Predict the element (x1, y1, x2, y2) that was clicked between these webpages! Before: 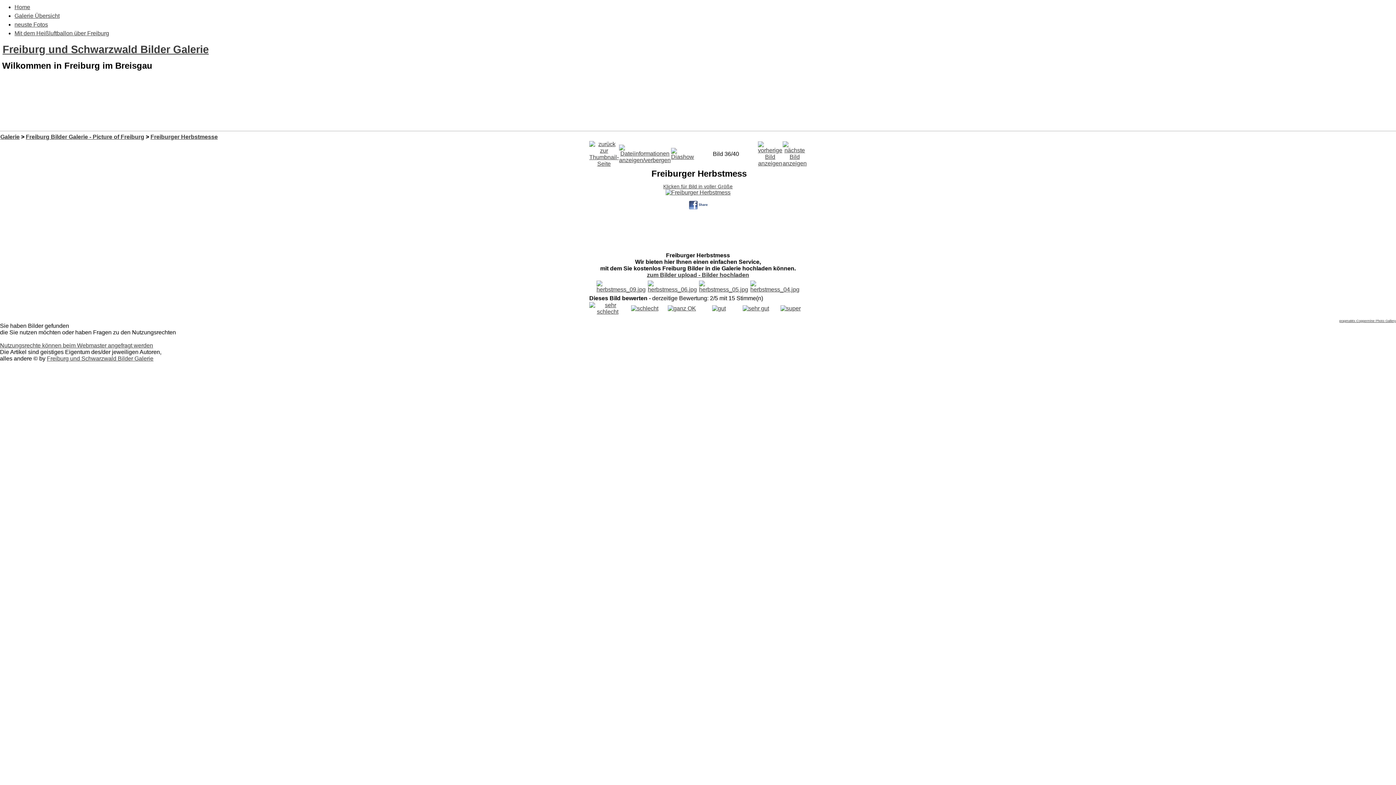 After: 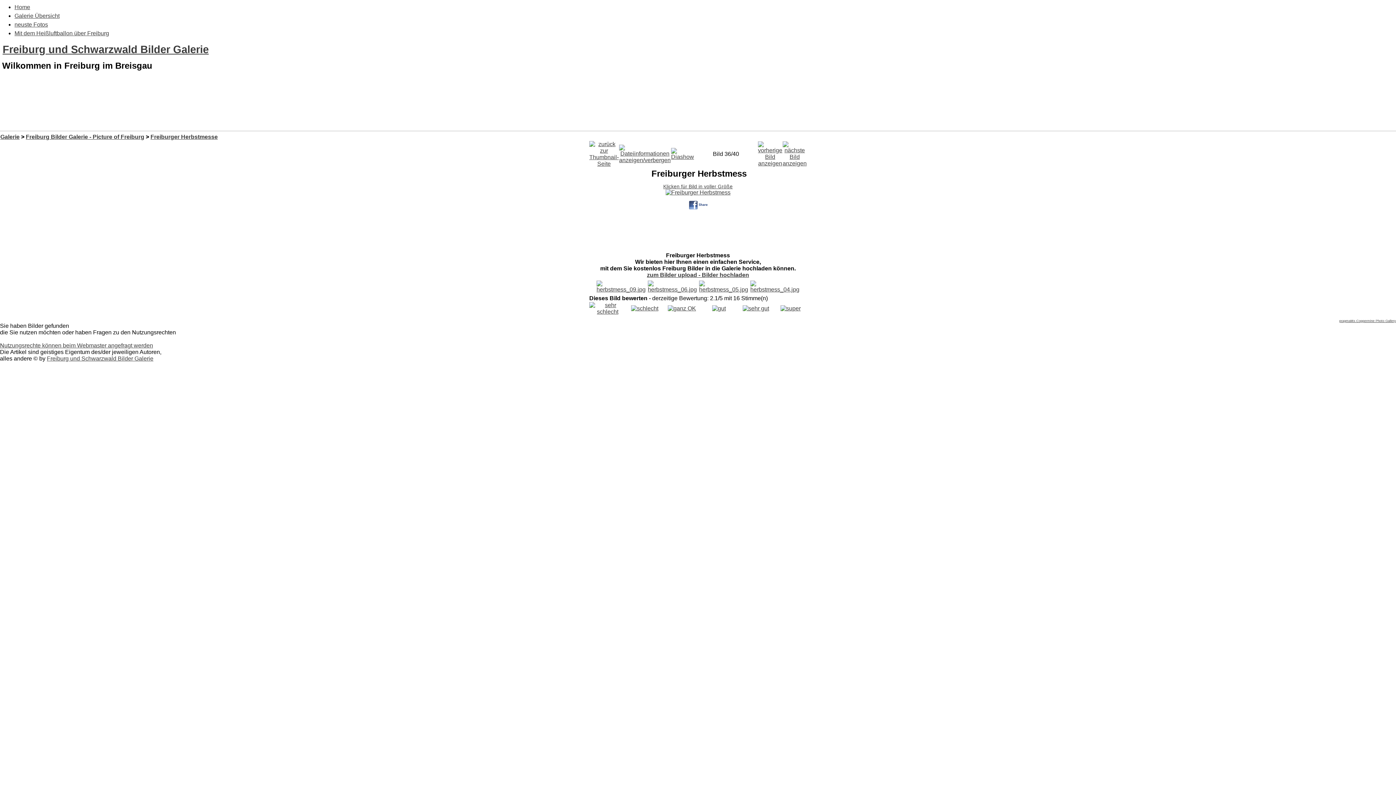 Action: label: 
 bbox: (712, 305, 726, 311)